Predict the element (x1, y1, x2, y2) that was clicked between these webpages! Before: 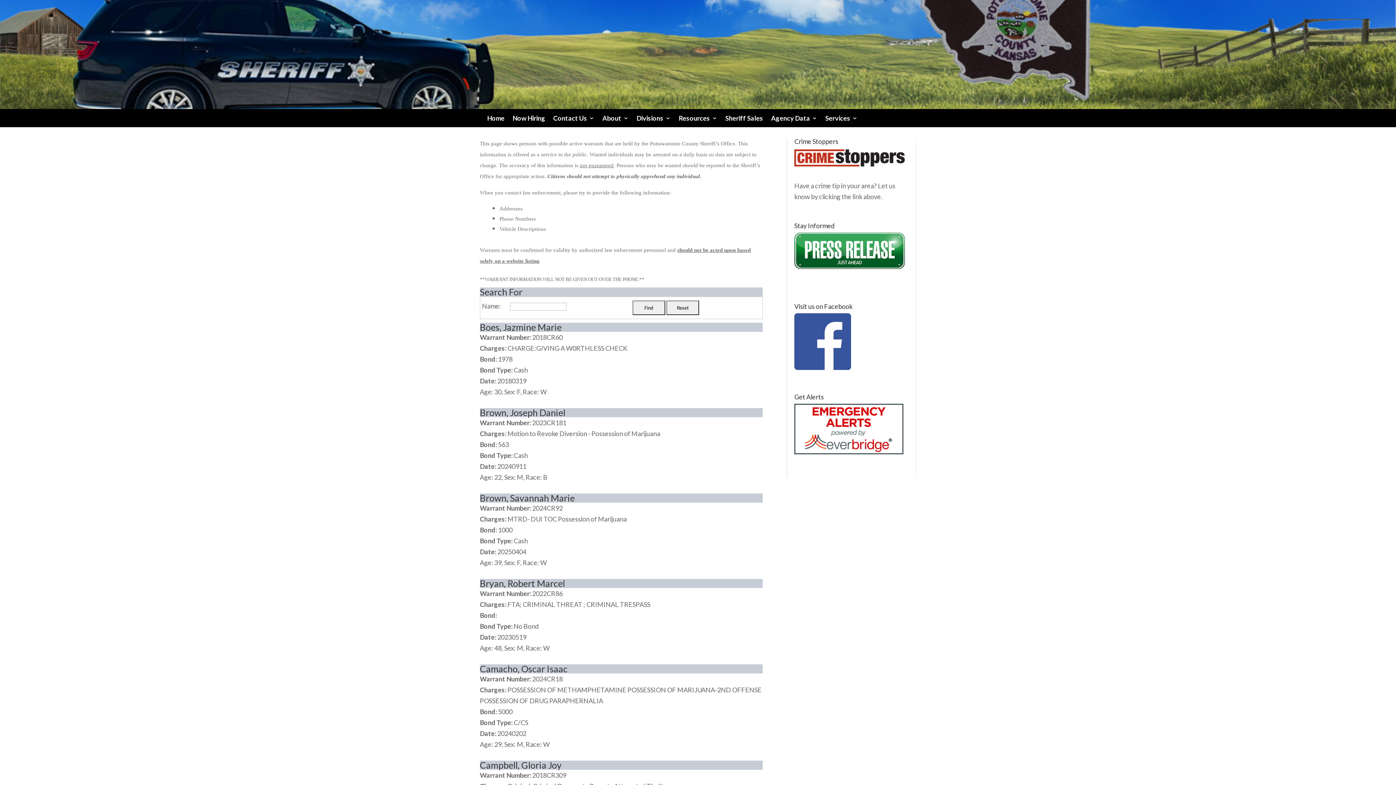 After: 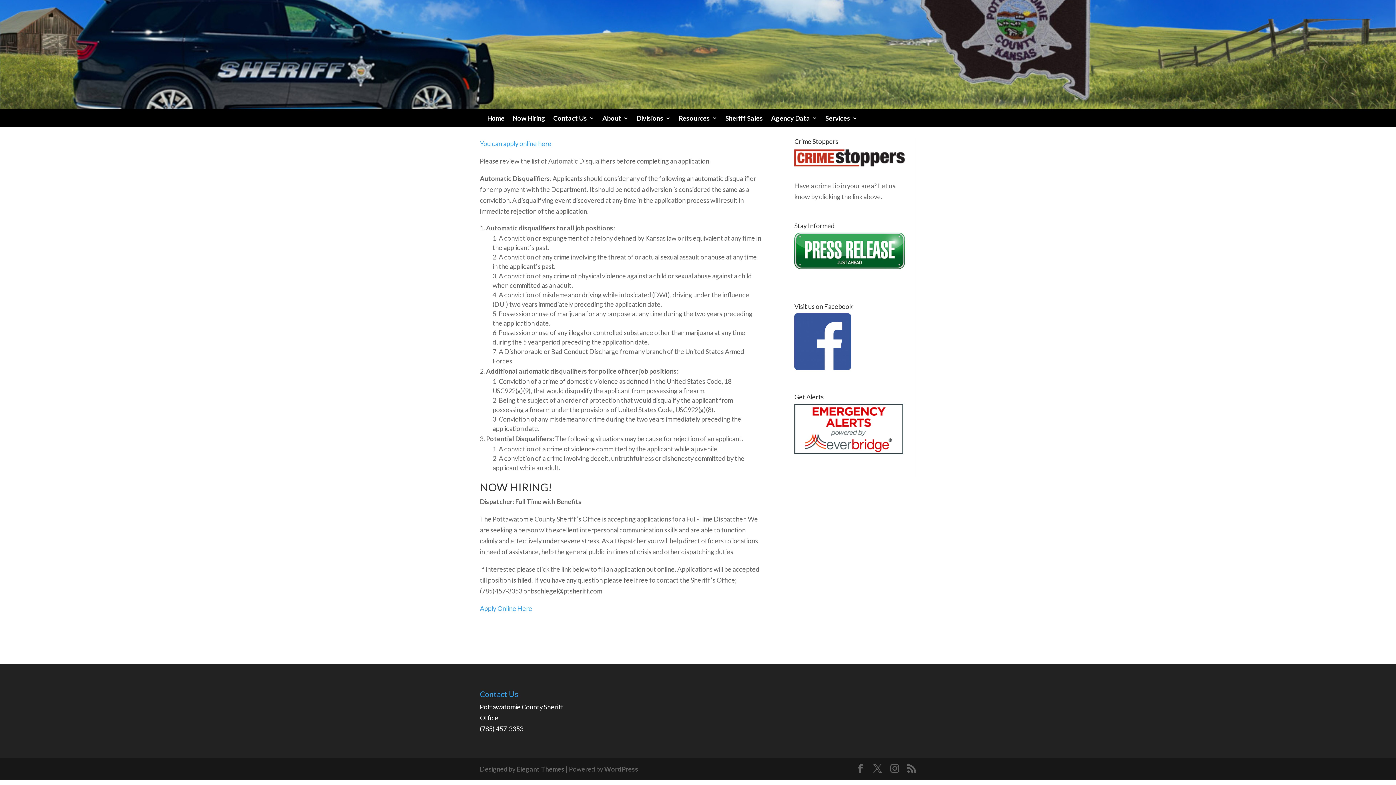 Action: bbox: (512, 115, 545, 123) label: Now Hiring